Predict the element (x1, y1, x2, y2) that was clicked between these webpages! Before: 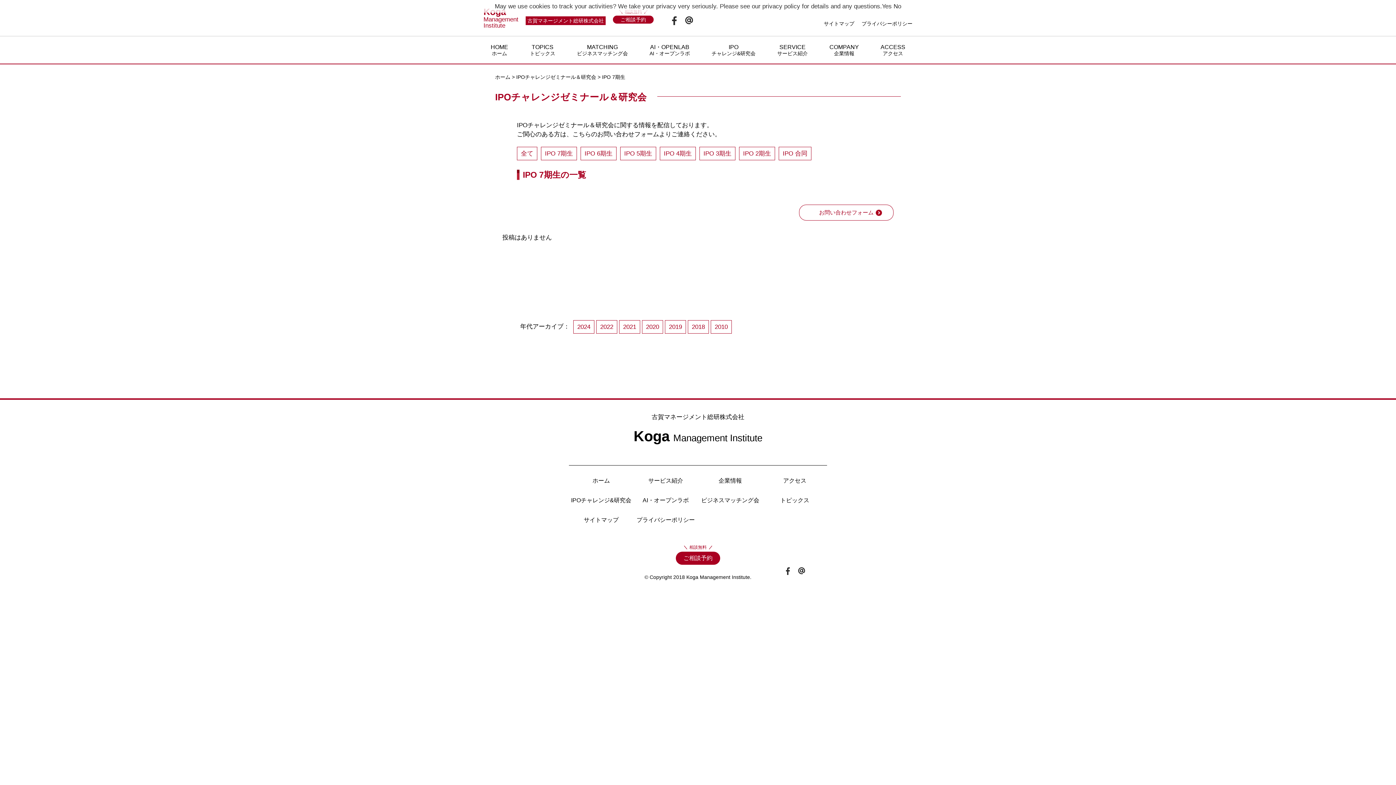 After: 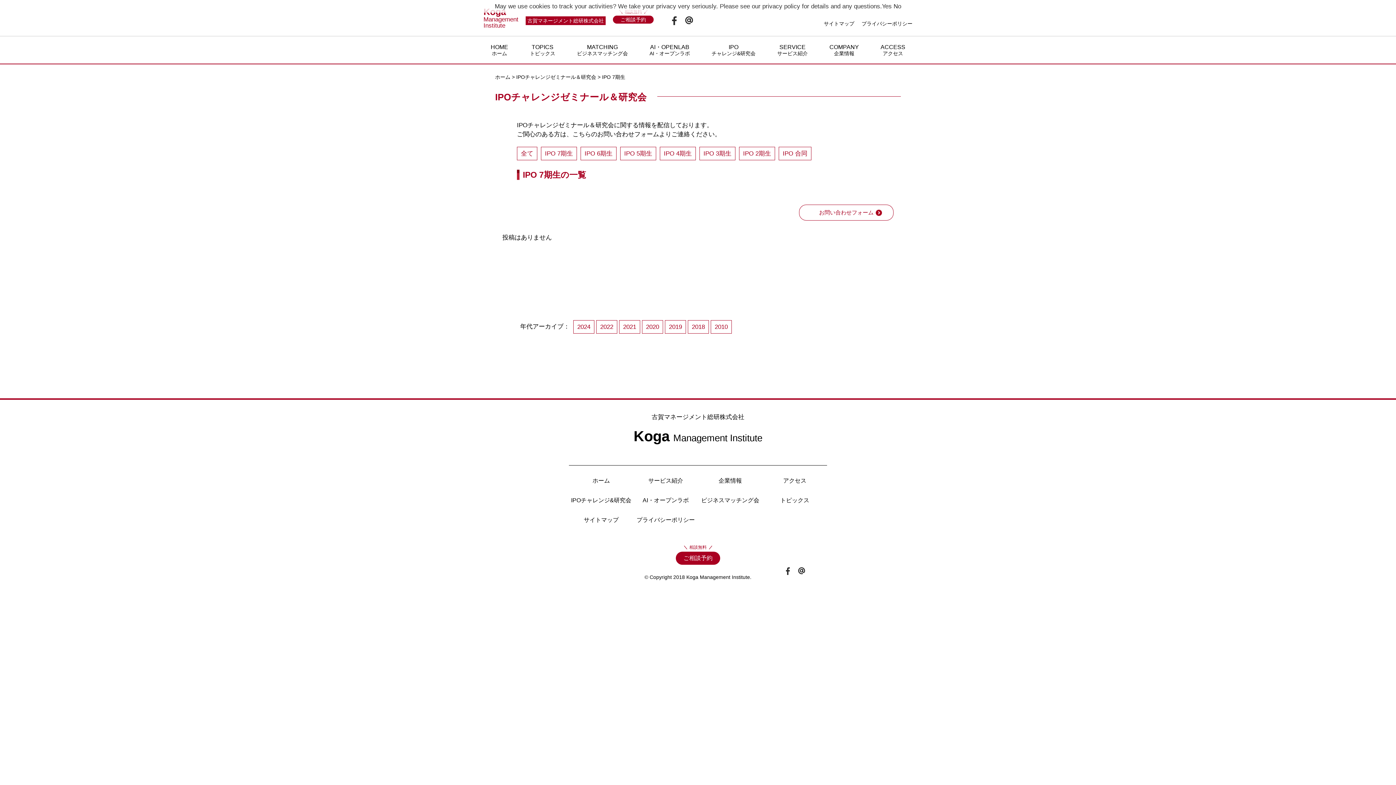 Action: label: IPO 7期生 bbox: (541, 146, 577, 160)